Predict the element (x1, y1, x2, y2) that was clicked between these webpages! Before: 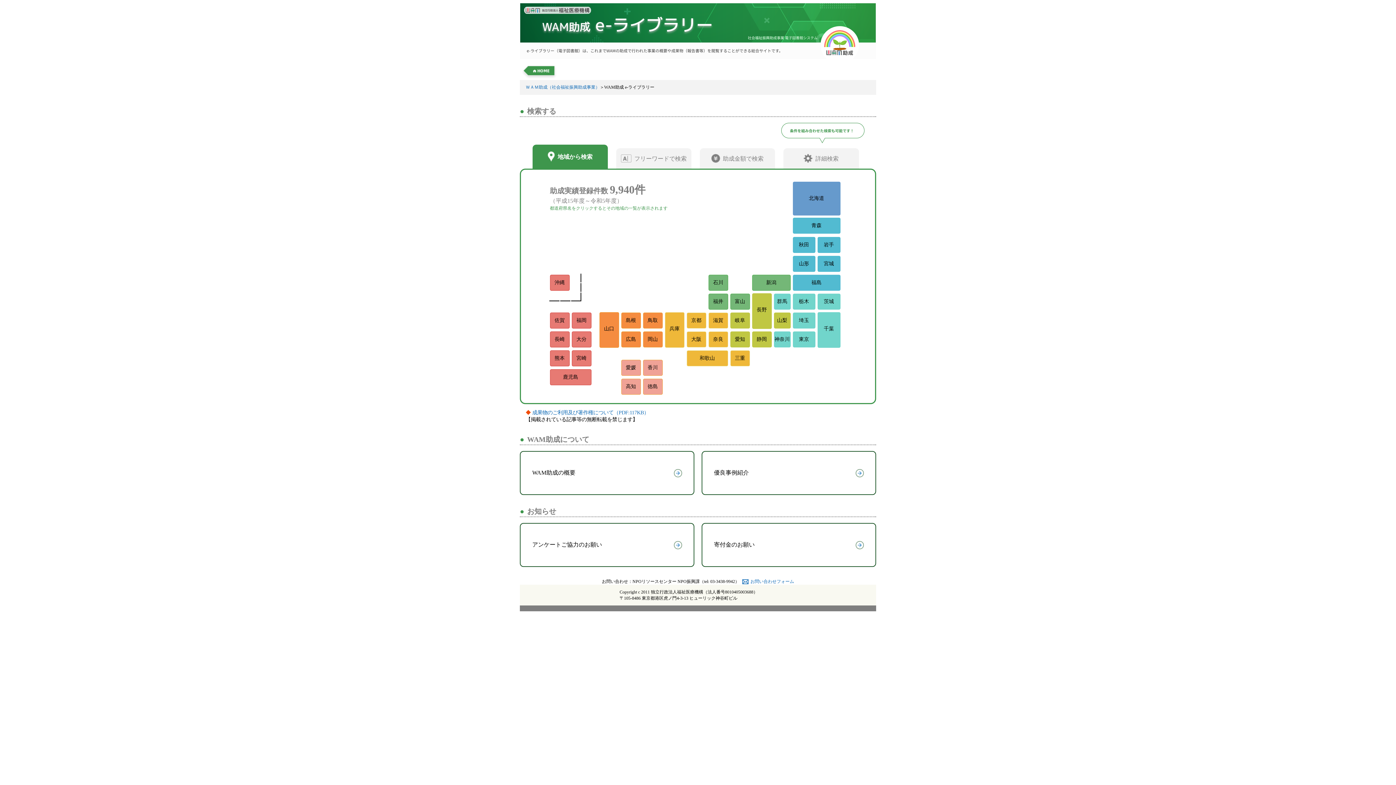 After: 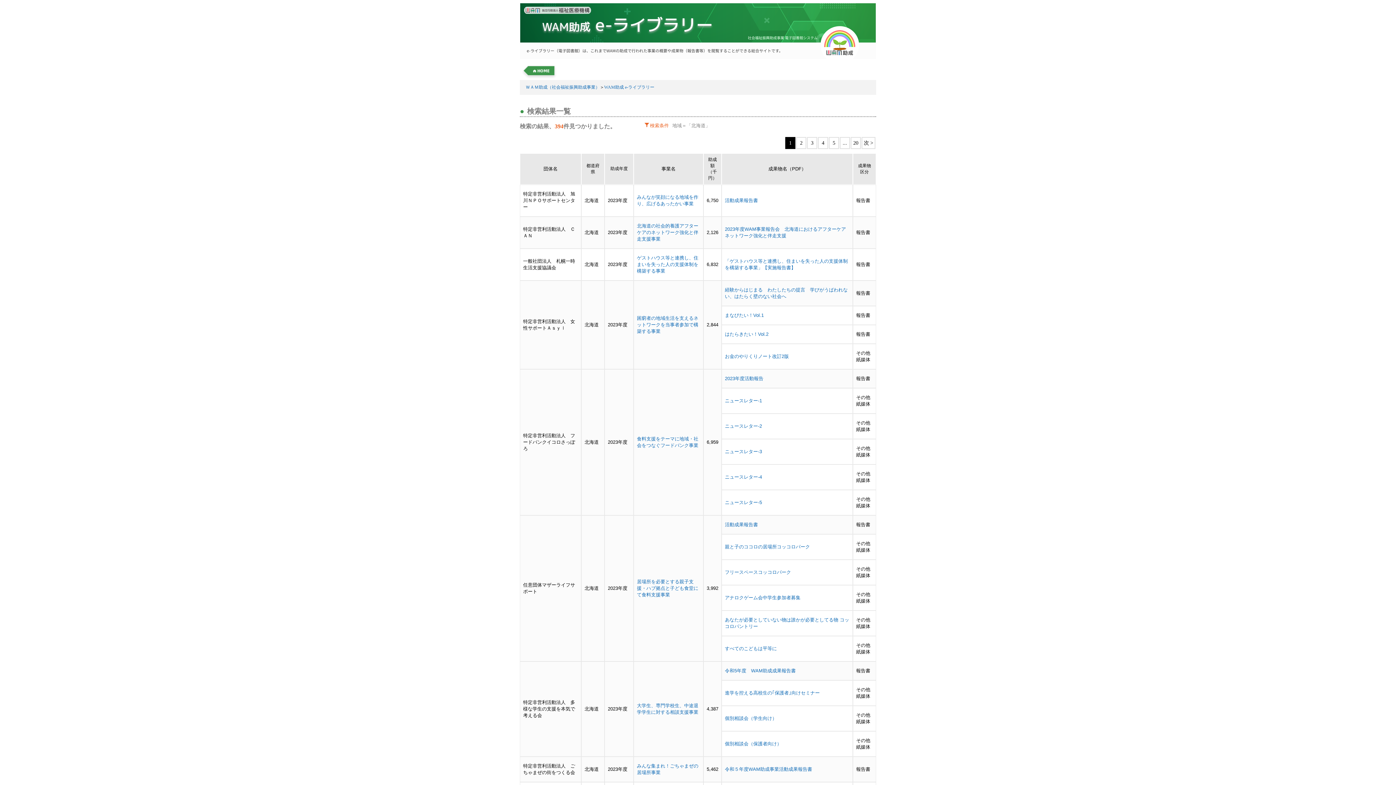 Action: bbox: (792, 181, 840, 215) label: 北海道